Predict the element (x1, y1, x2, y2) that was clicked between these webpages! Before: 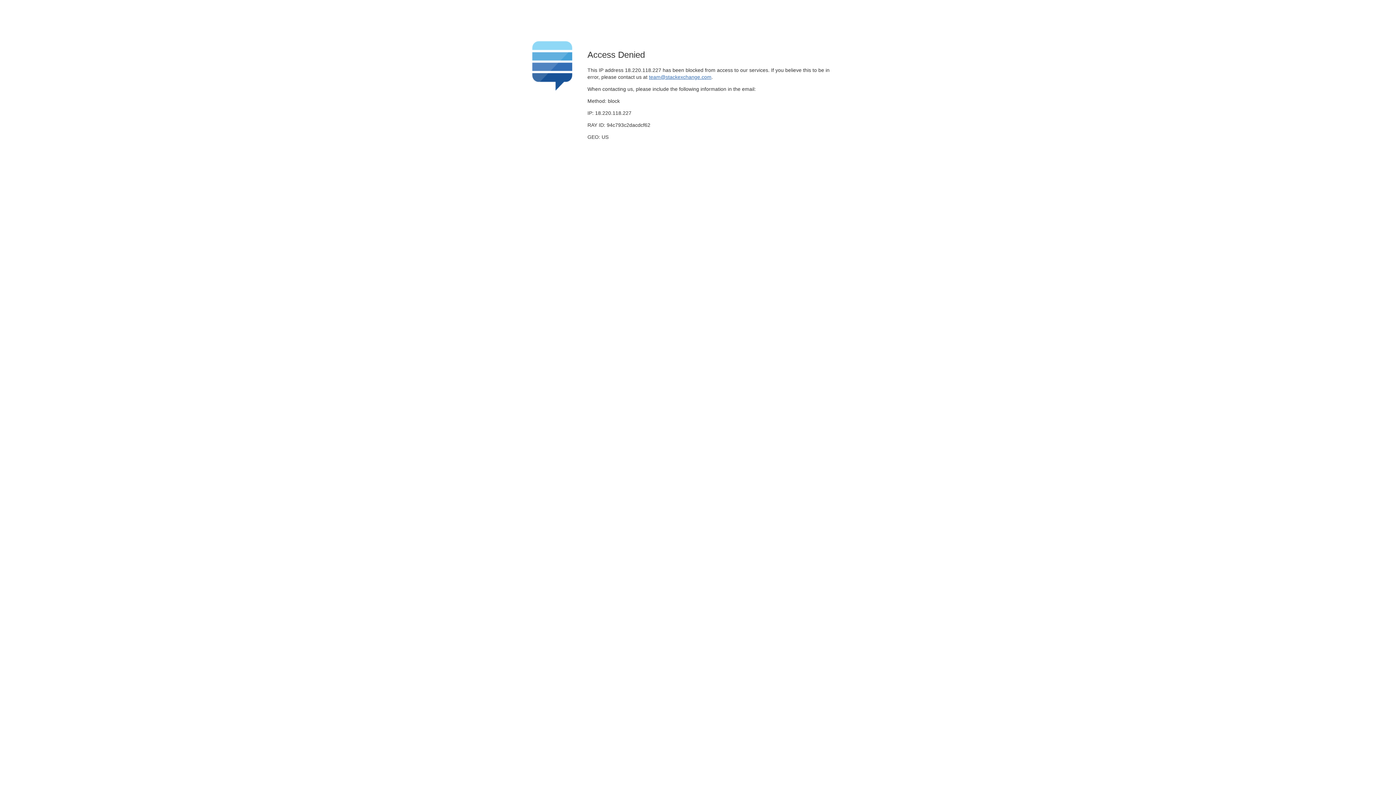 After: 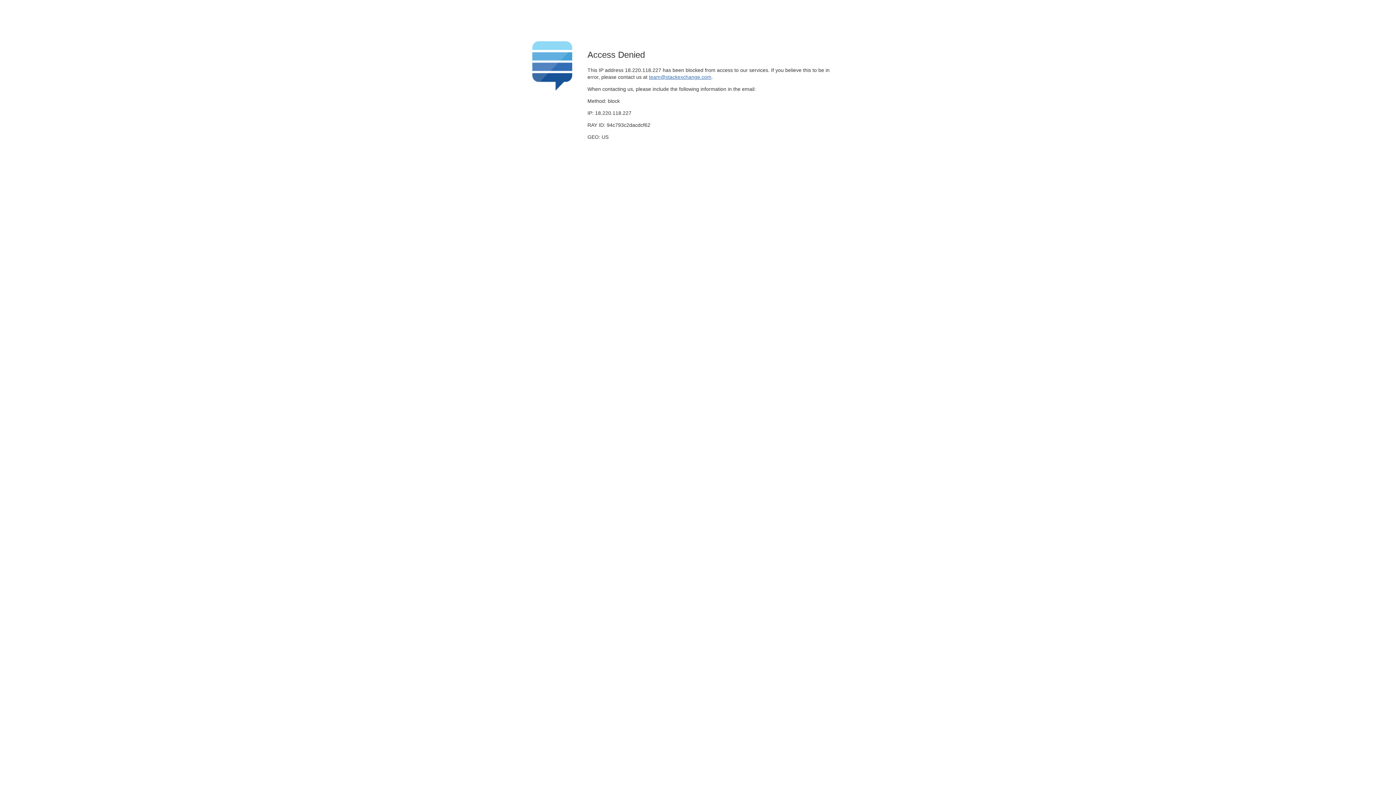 Action: bbox: (649, 74, 711, 79) label: team@stackexchange.com